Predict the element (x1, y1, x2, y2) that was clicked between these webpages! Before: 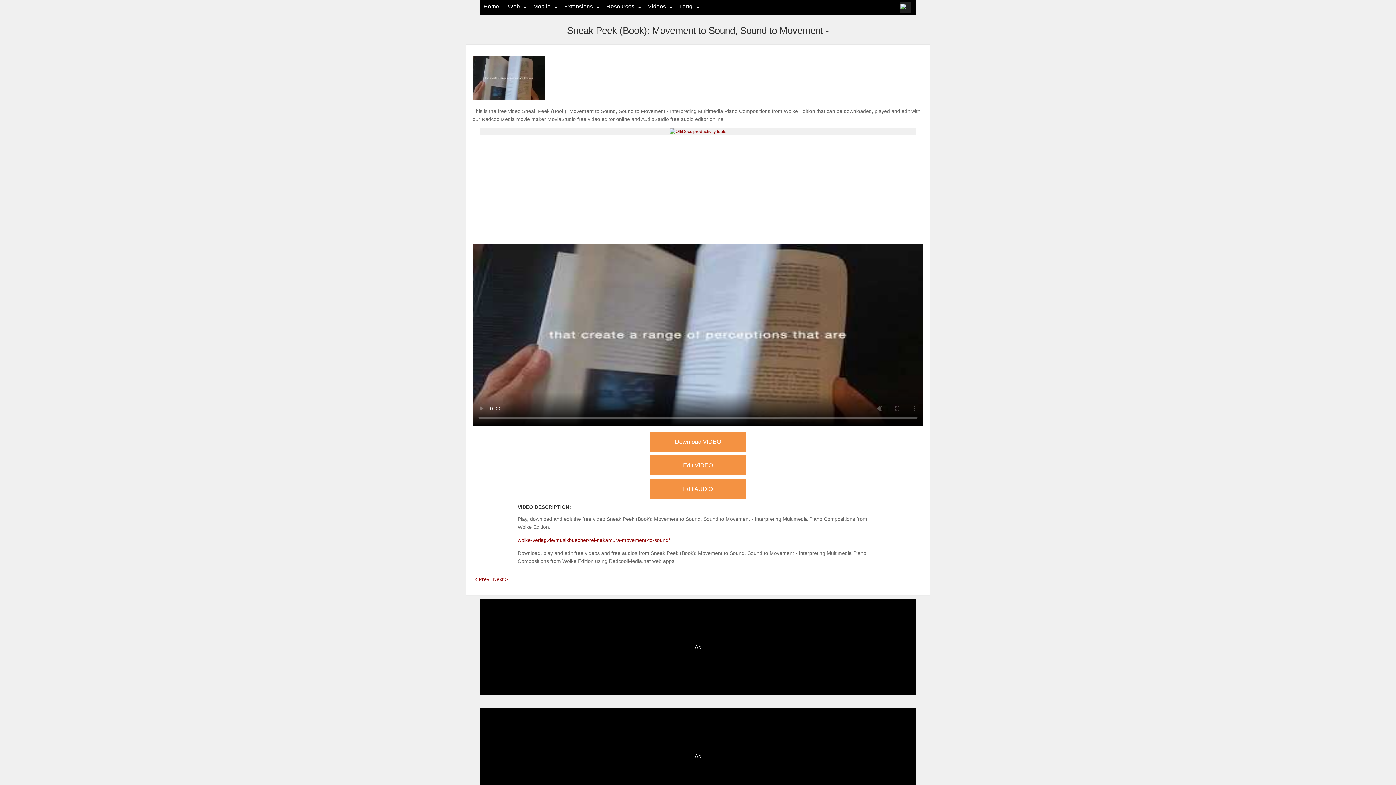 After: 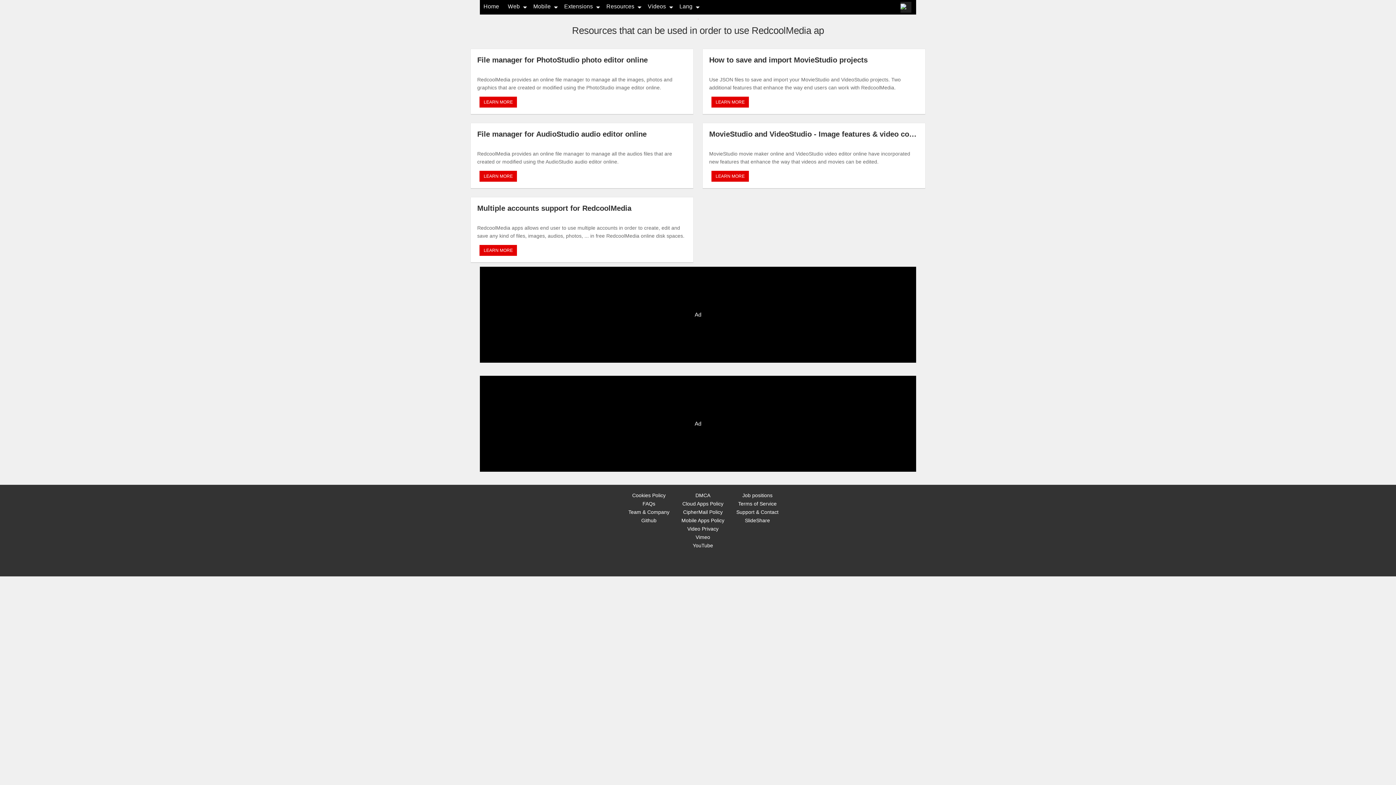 Action: bbox: (606, 3, 634, 9) label: Resources